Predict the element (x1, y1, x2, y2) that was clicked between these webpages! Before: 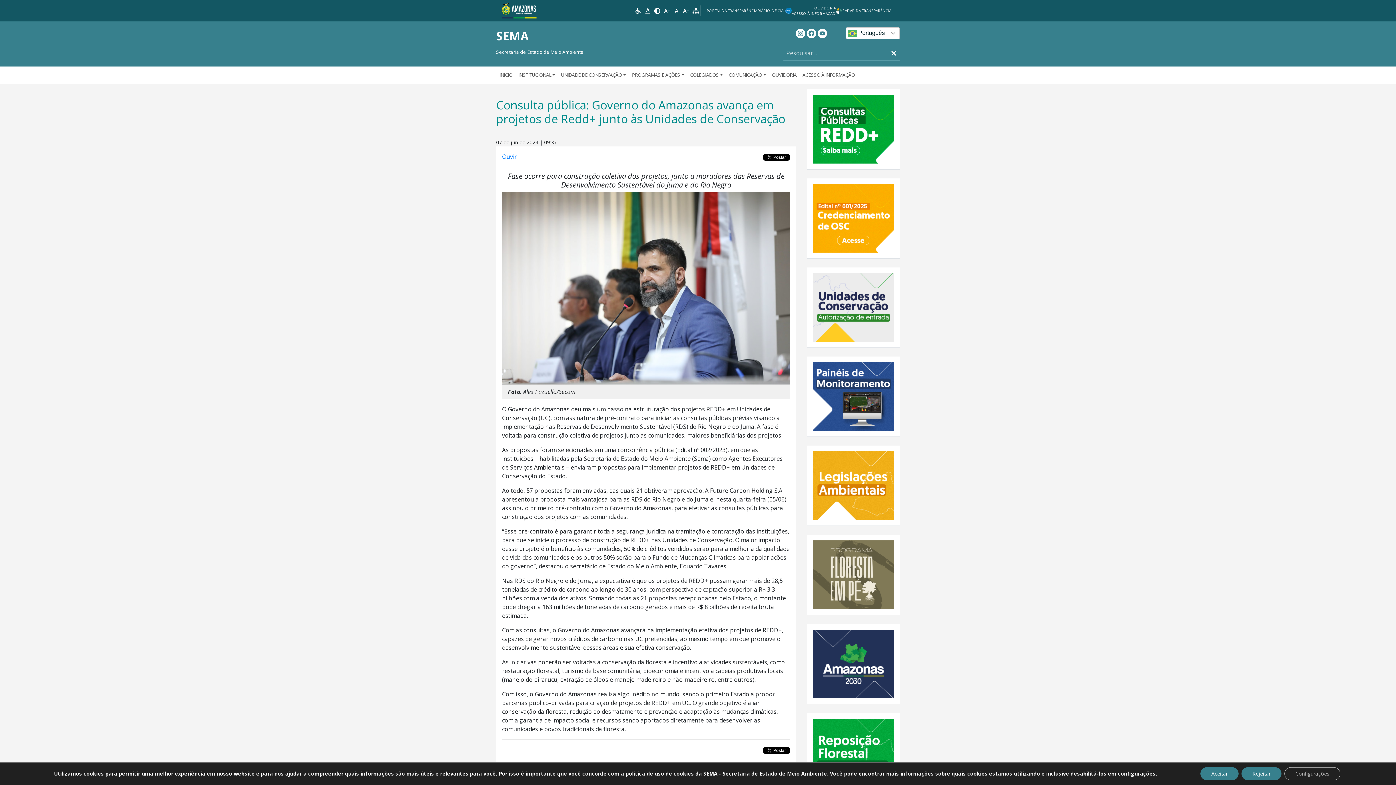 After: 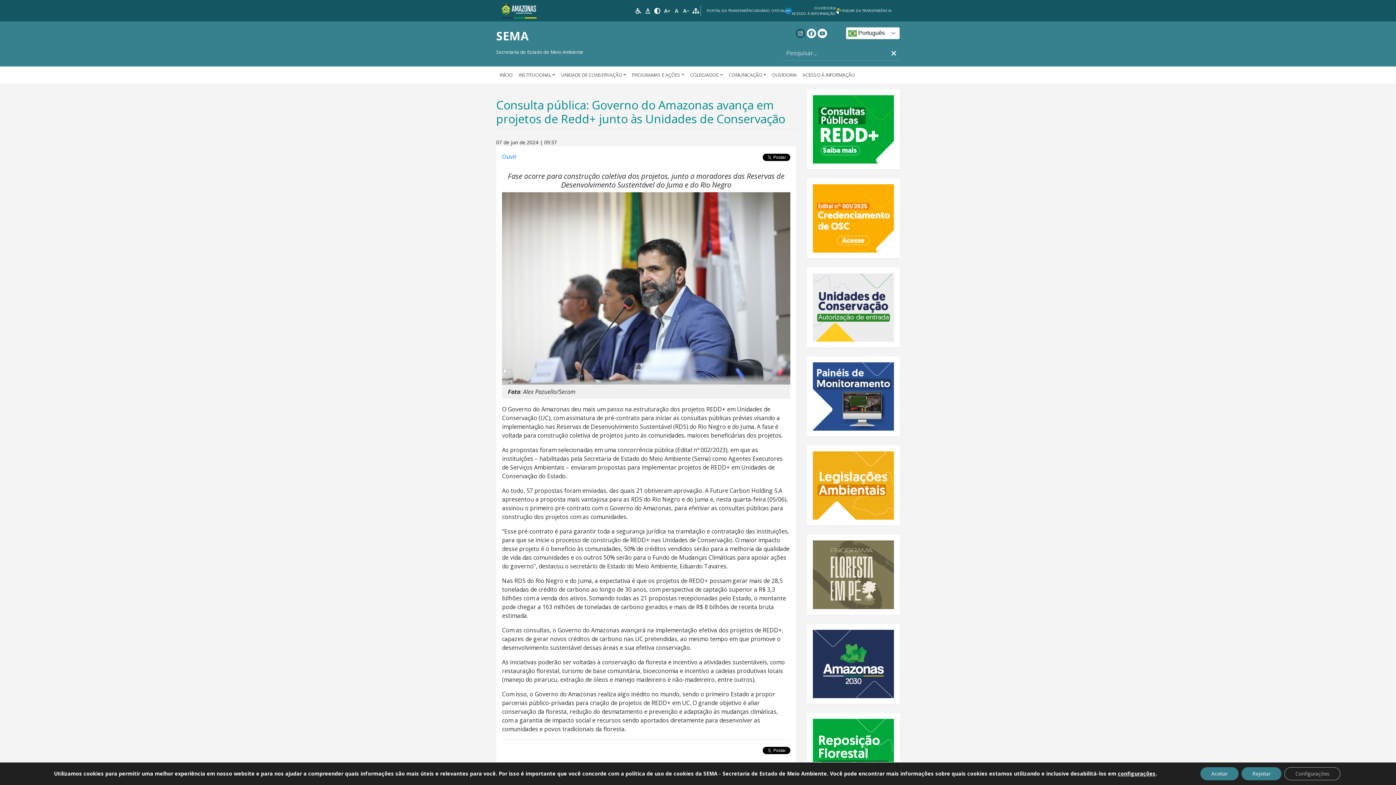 Action: bbox: (796, 28, 805, 38)